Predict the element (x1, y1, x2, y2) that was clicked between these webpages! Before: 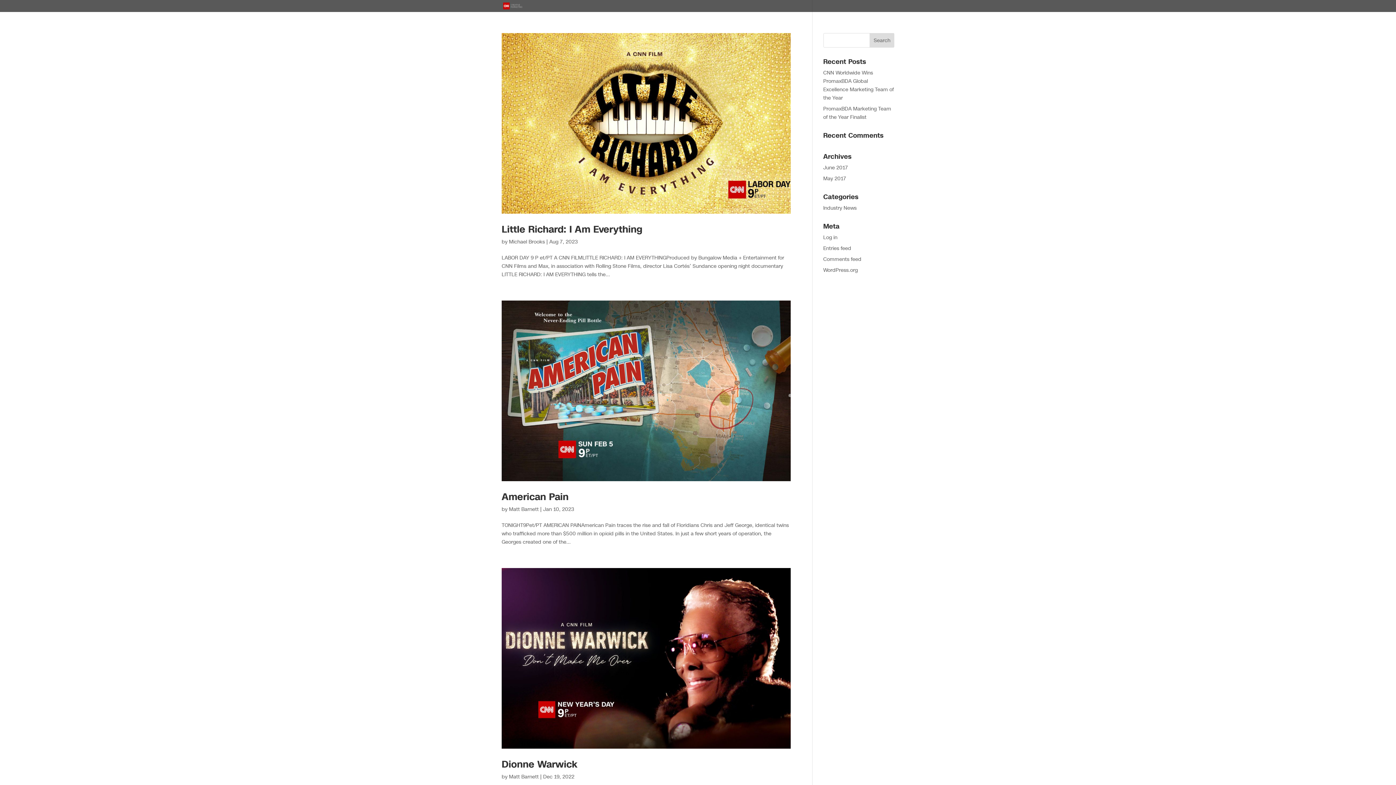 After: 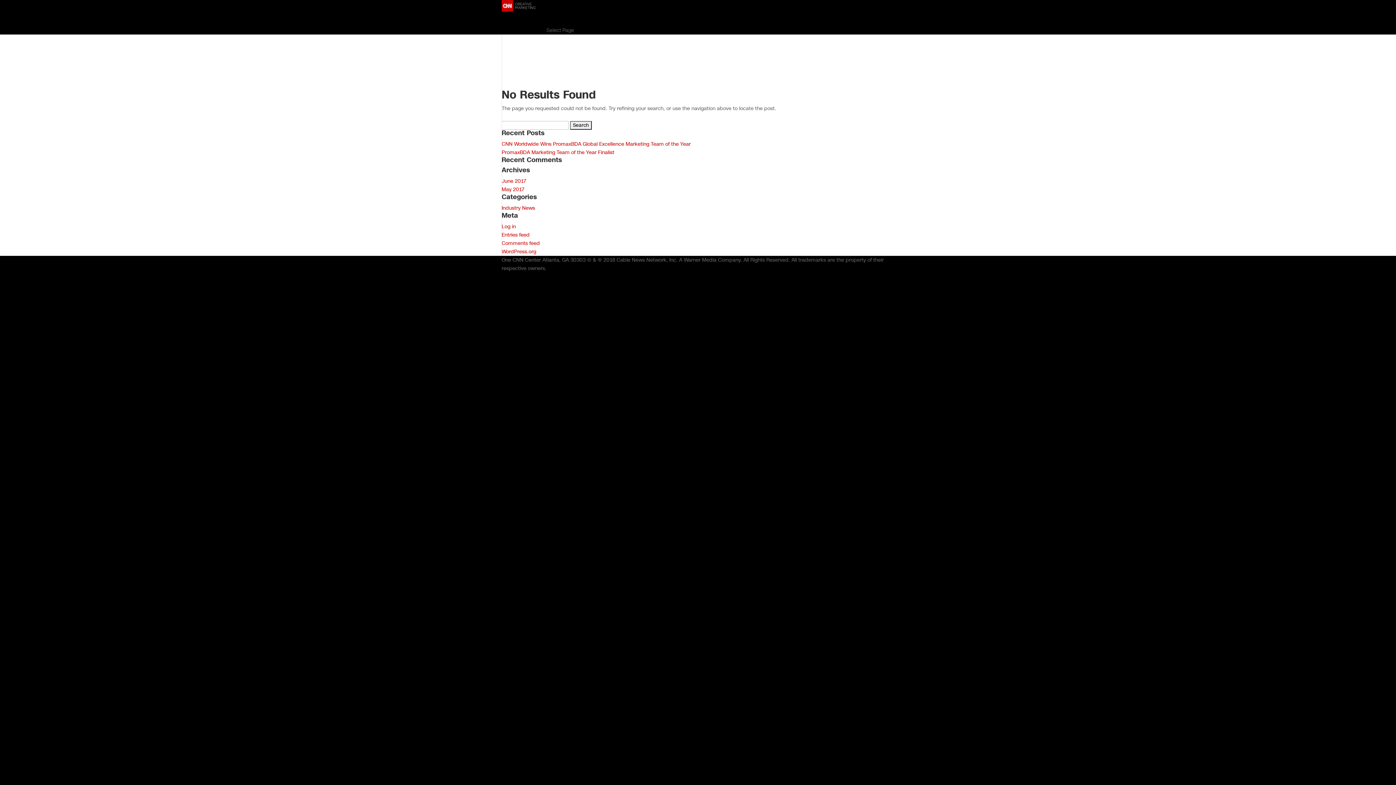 Action: bbox: (509, 238, 545, 245) label: Michael Brooks